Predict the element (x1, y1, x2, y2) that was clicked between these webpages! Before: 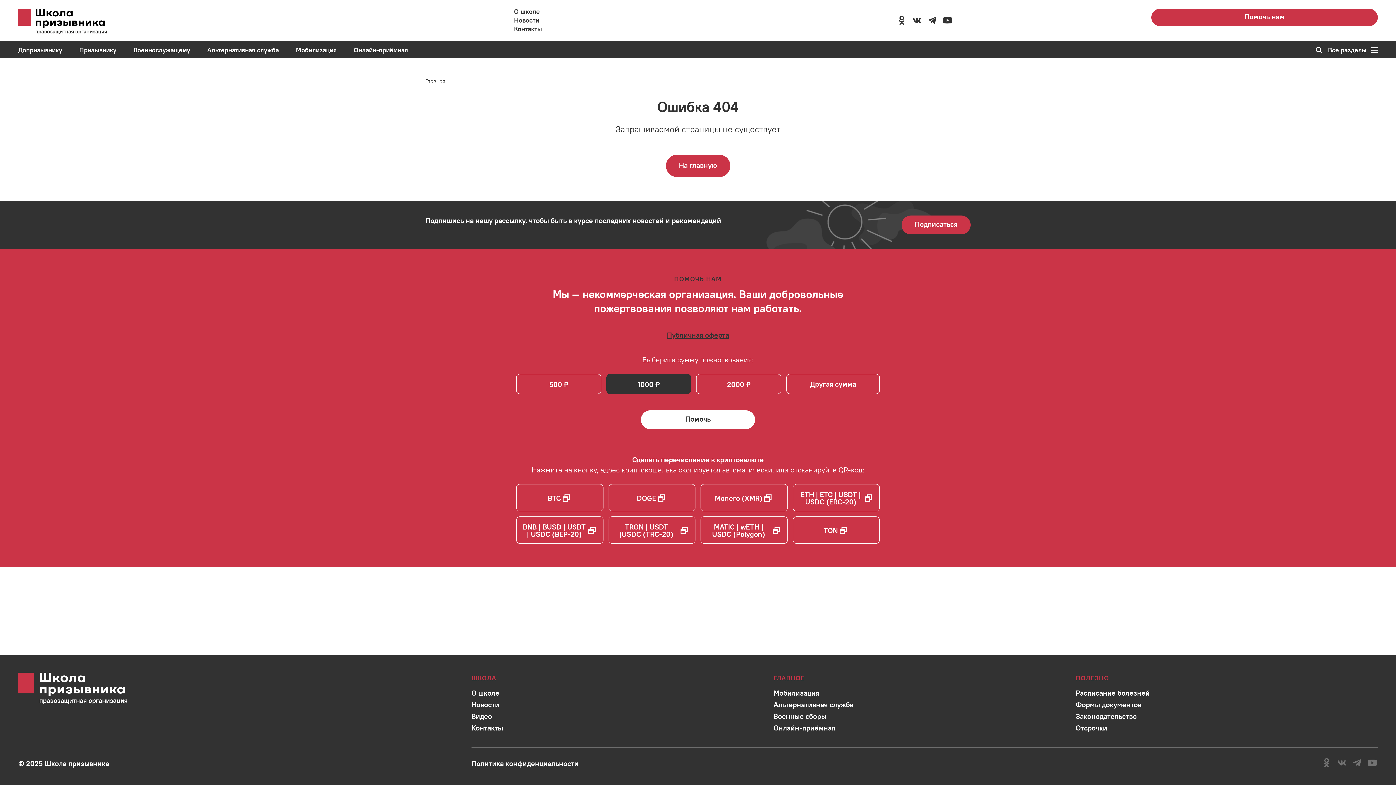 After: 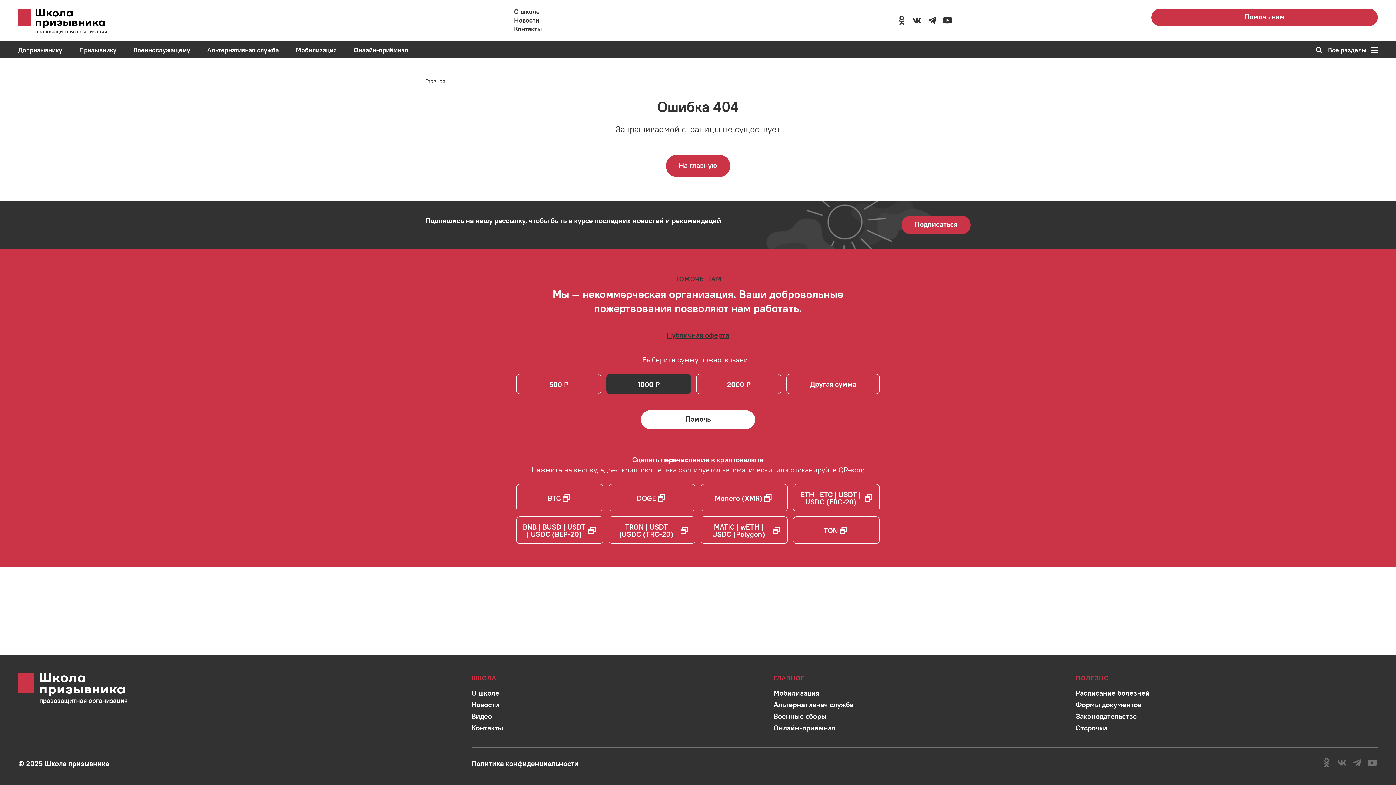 Action: bbox: (667, 330, 729, 339) label: Ознакомиться с публичной офертой